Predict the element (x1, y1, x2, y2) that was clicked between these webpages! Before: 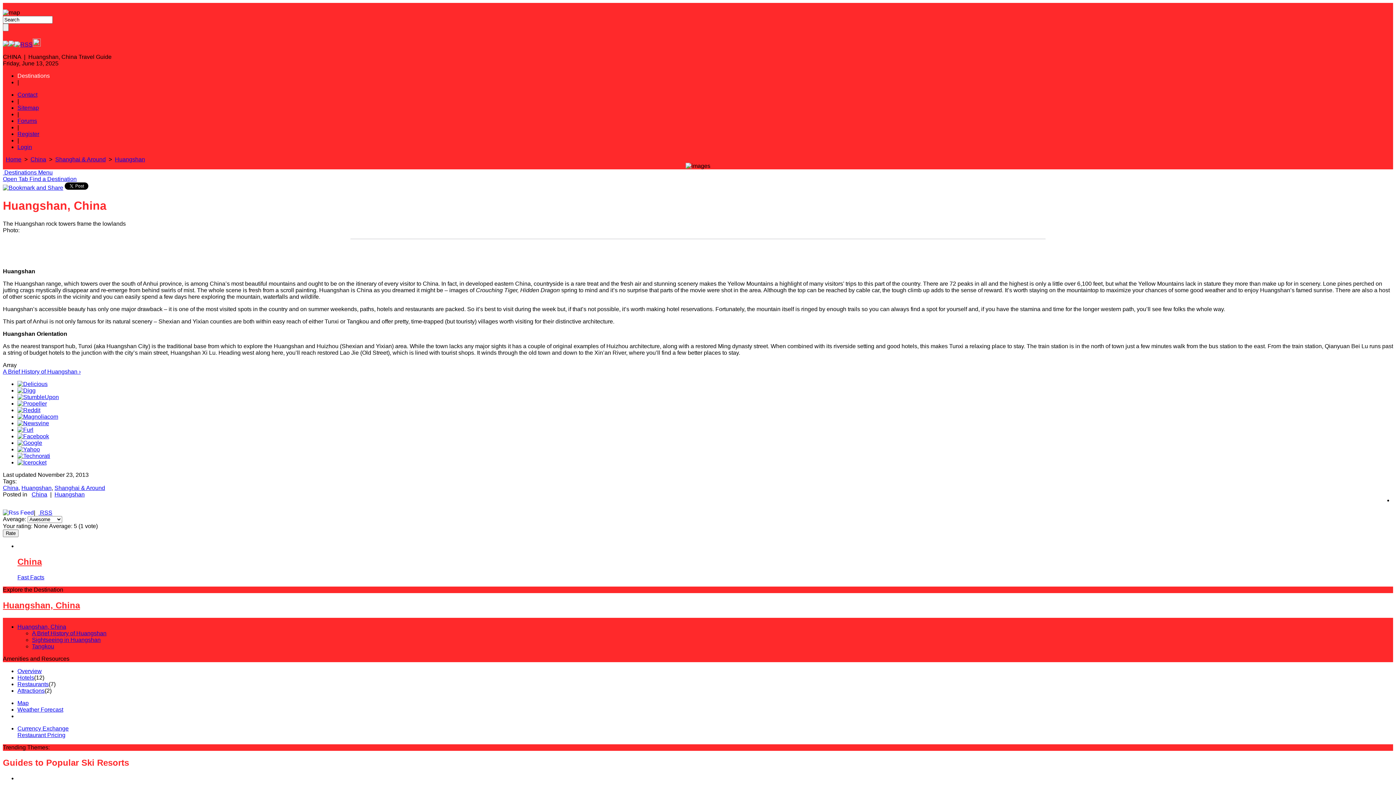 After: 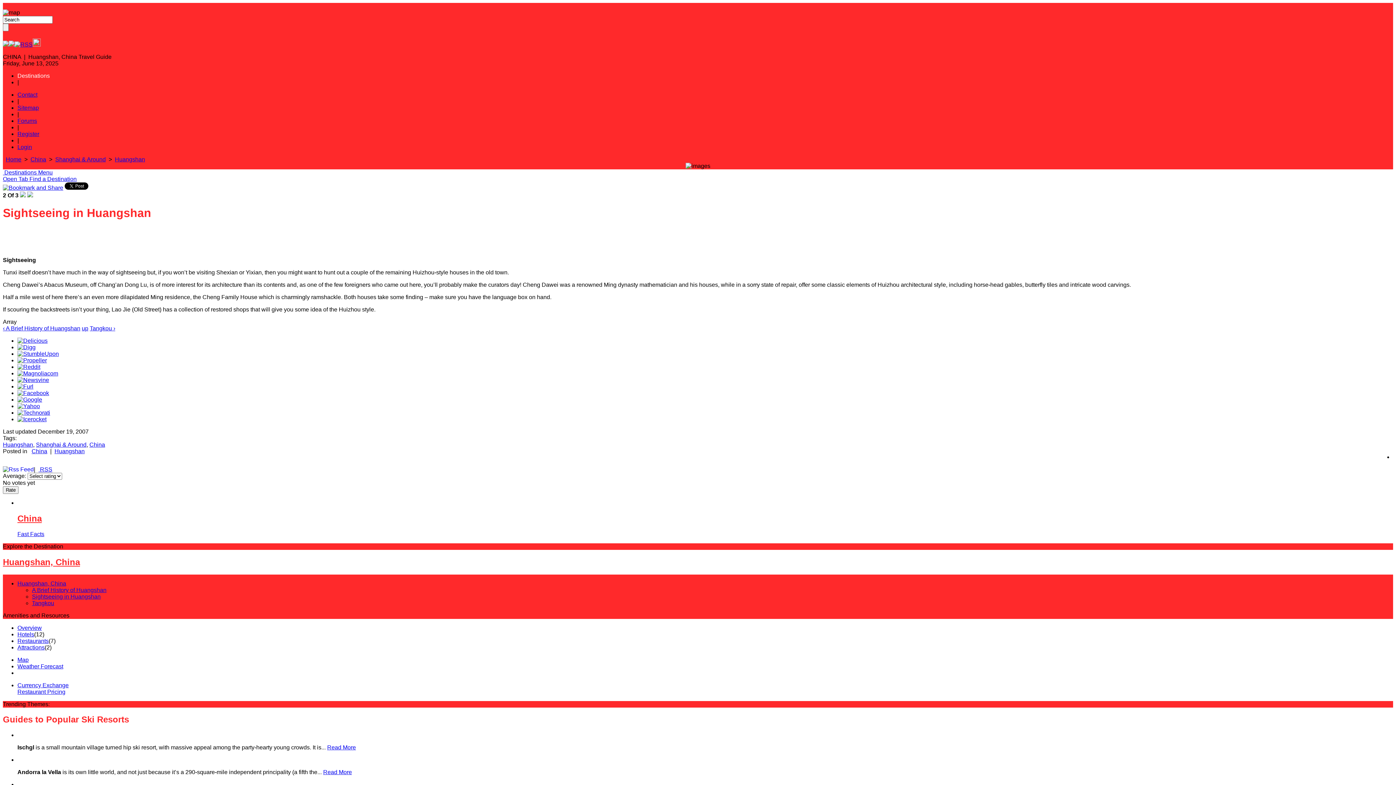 Action: label: Sightseeing in Huangshan bbox: (32, 636, 100, 643)